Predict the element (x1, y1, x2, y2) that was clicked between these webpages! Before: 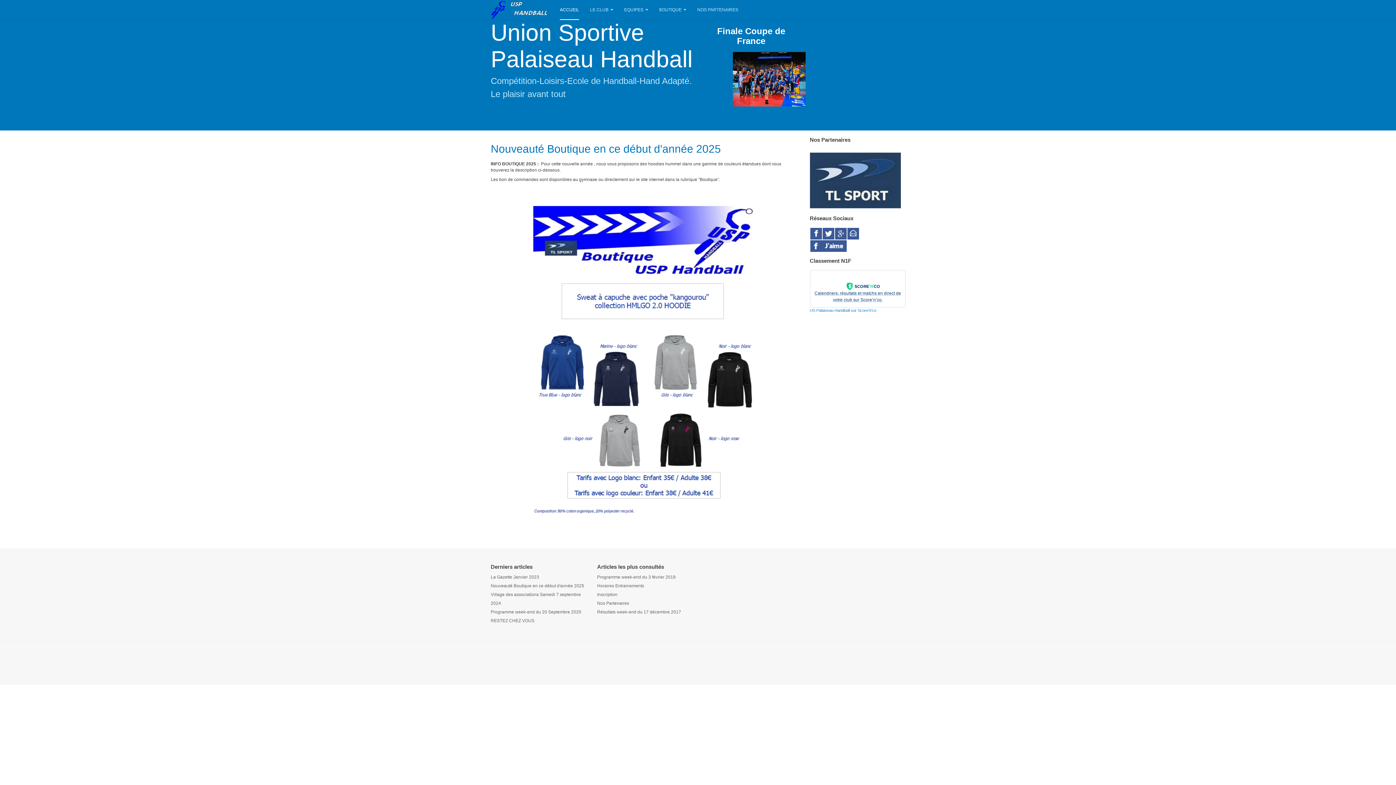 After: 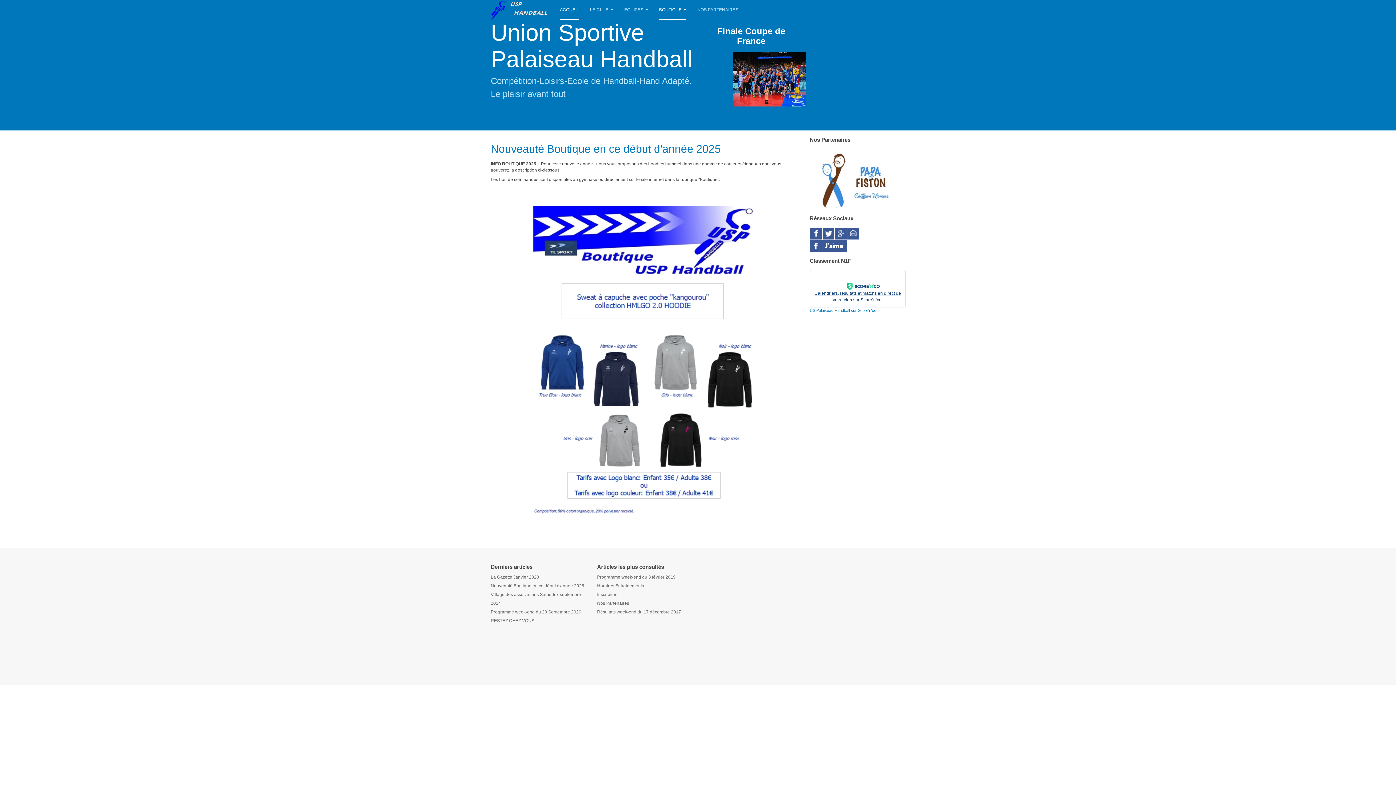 Action: bbox: (659, 0, 686, 20) label: BOUTIQUE